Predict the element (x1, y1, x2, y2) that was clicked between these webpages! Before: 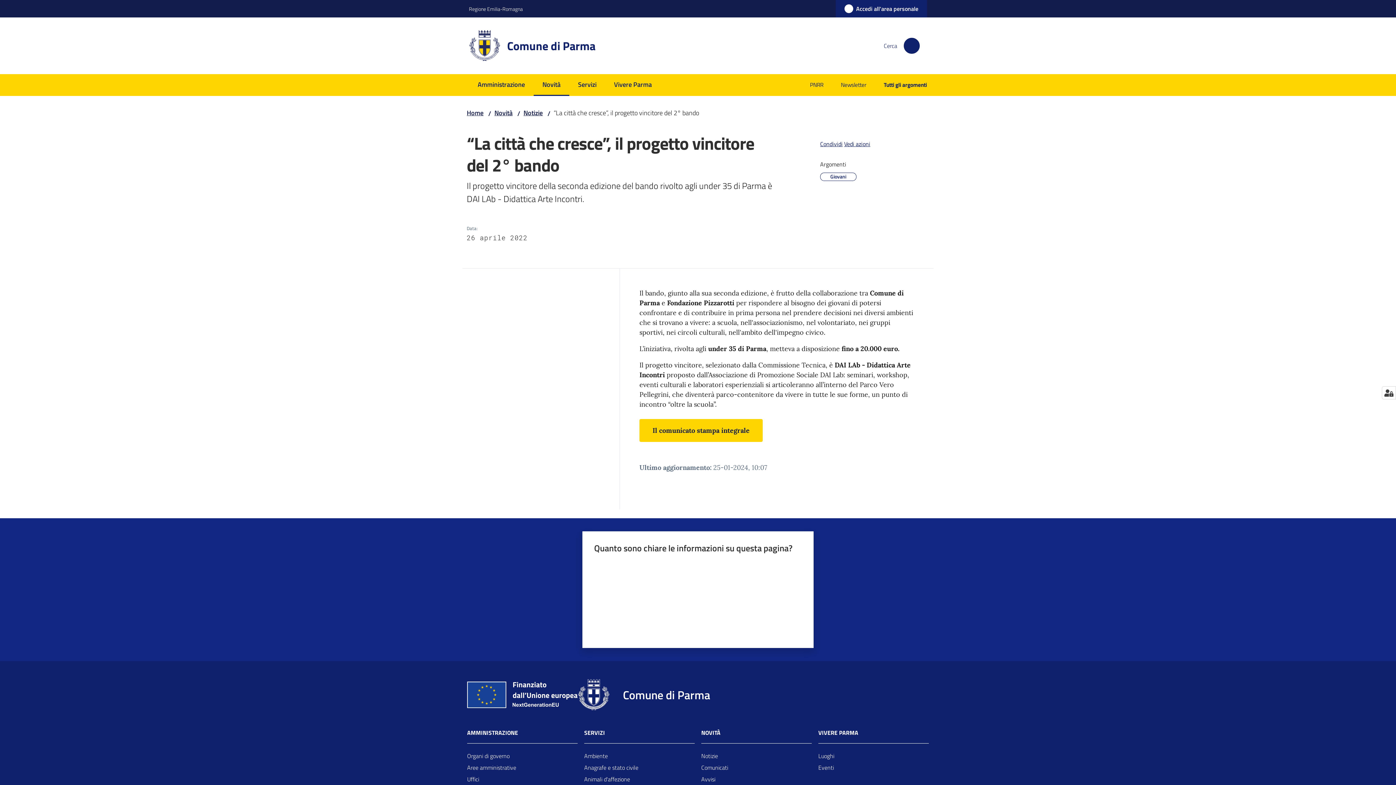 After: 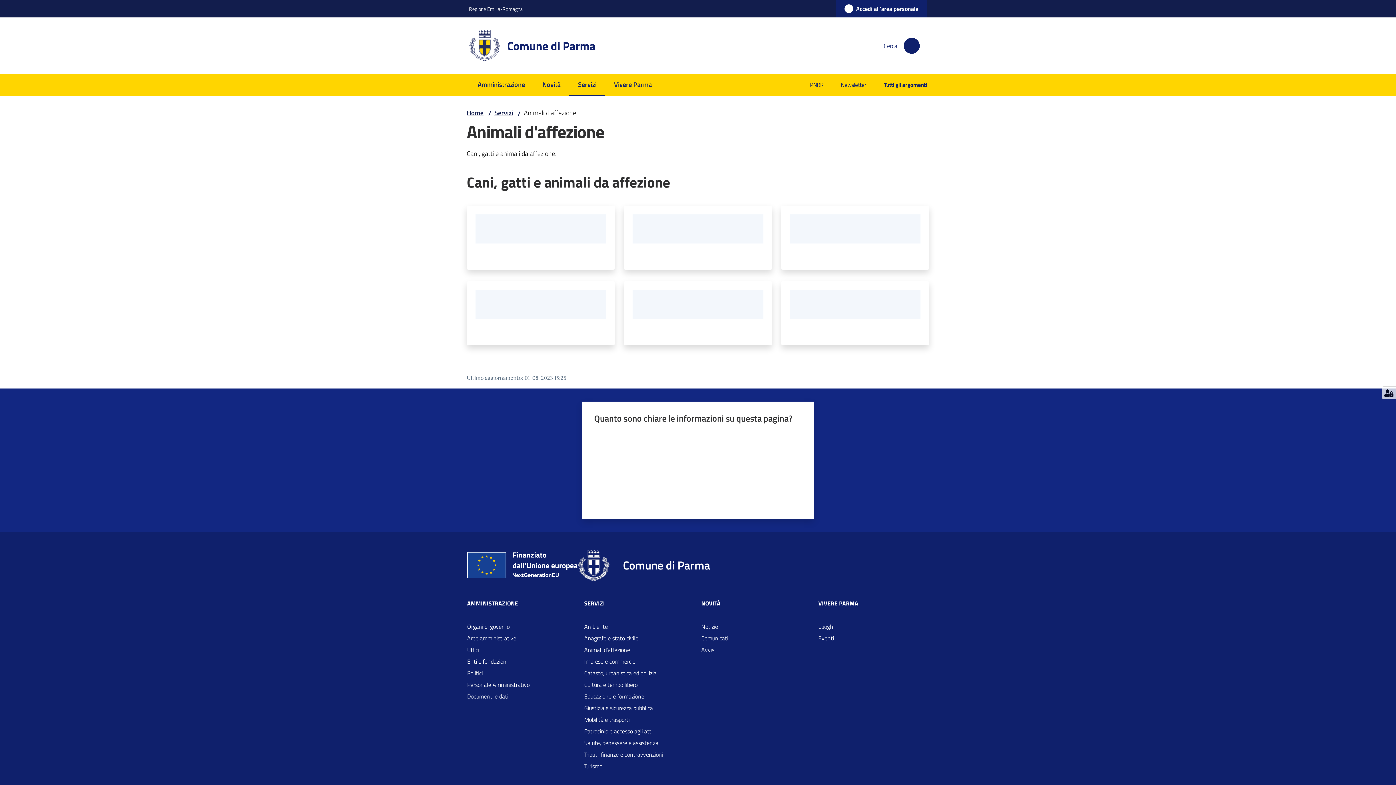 Action: label: Animali d'affezione bbox: (584, 773, 694, 785)